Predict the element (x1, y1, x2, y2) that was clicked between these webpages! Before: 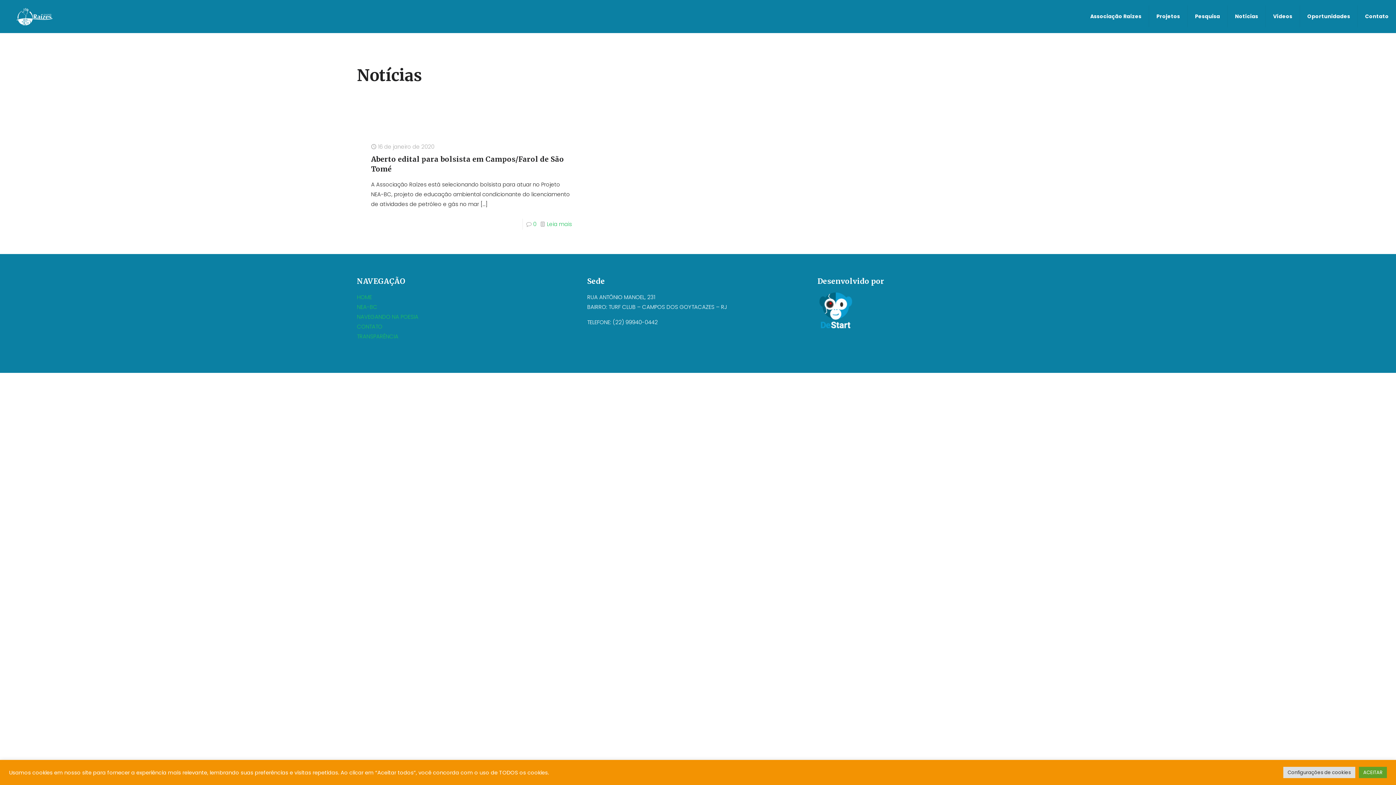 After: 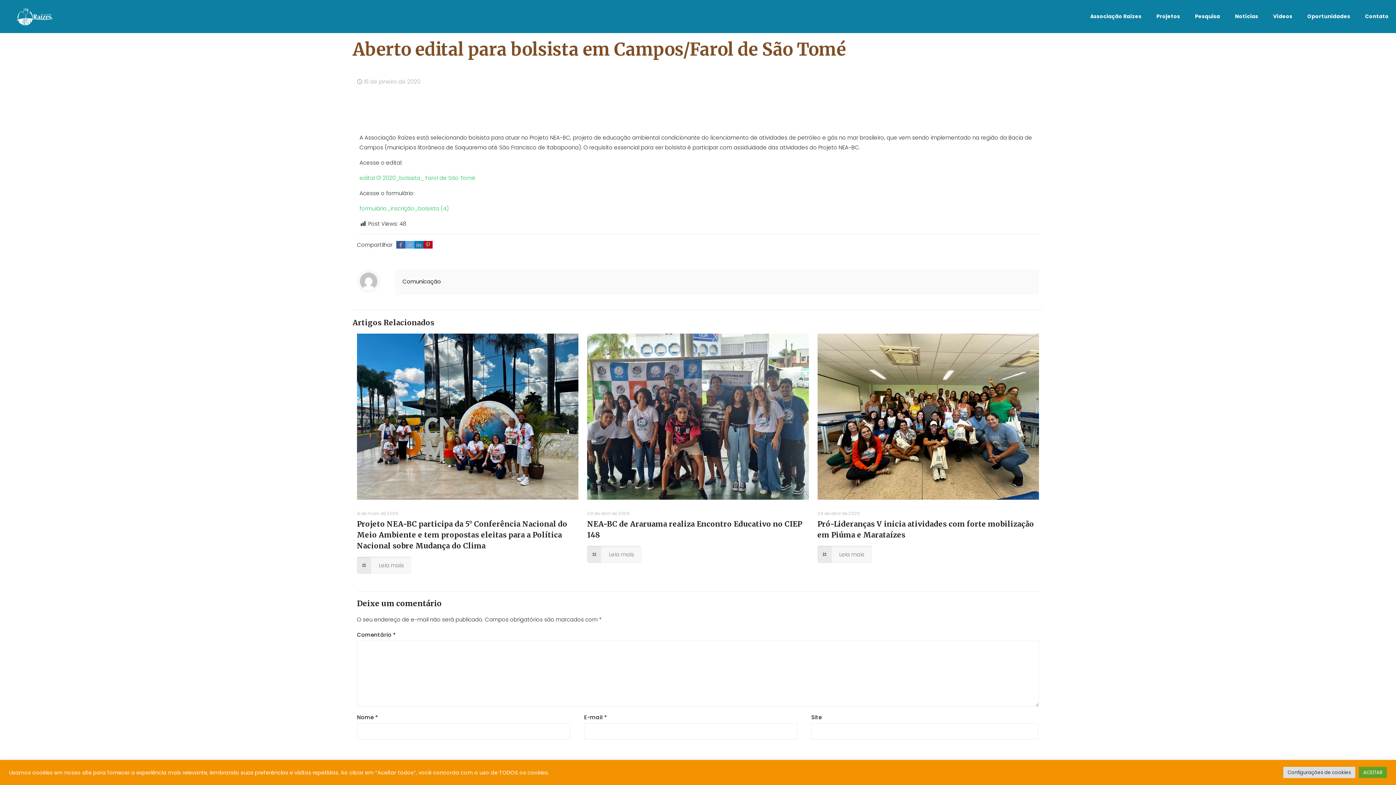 Action: label: Leia mais bbox: (547, 220, 572, 228)